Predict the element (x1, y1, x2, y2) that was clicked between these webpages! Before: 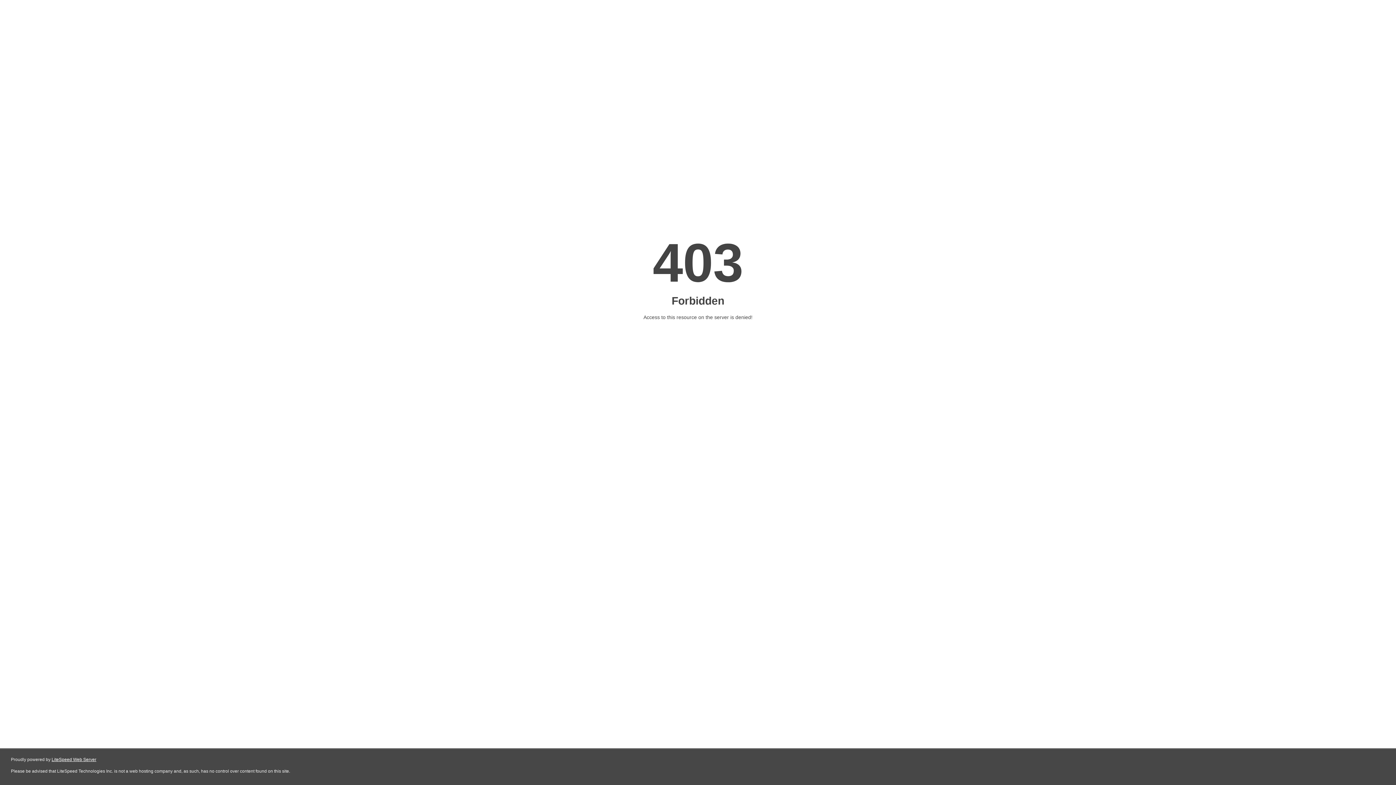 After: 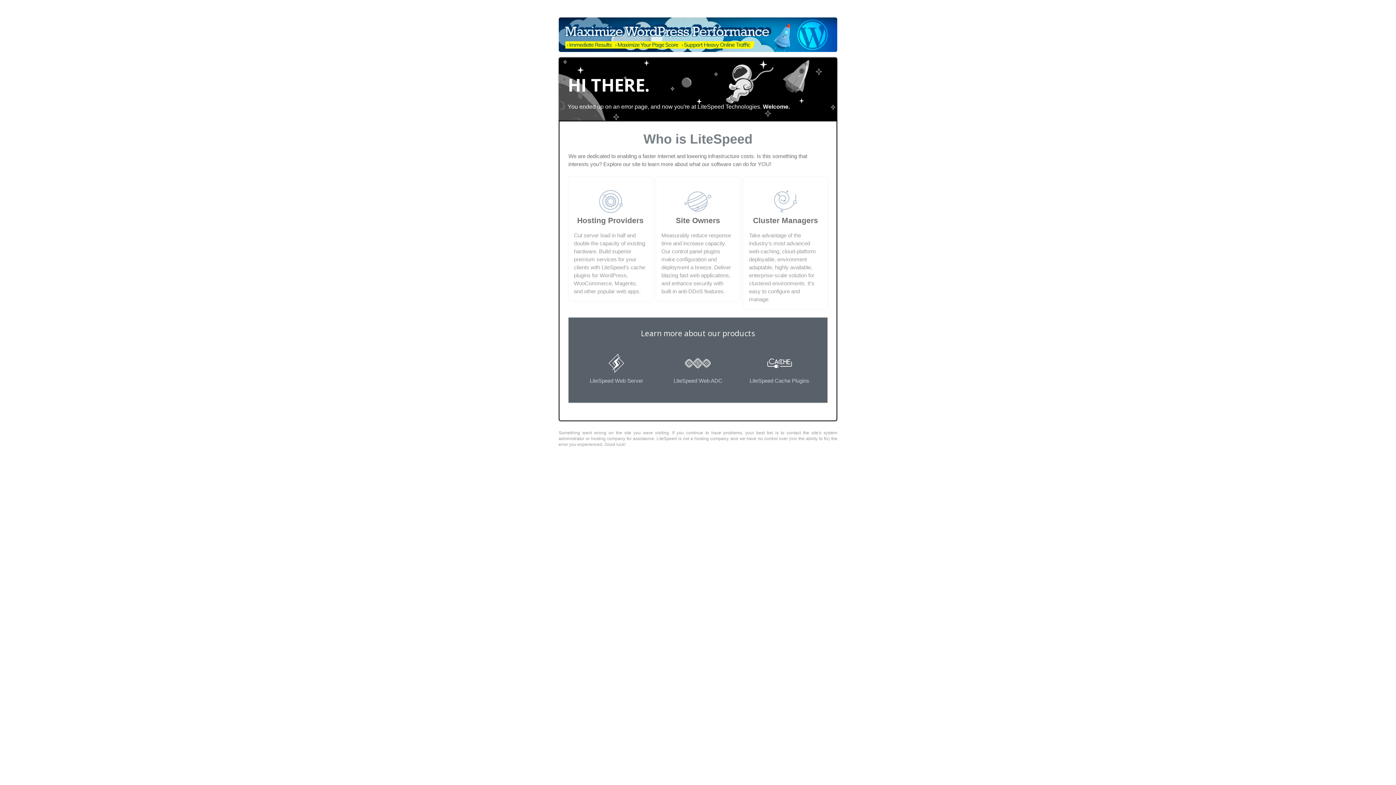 Action: bbox: (51, 757, 96, 762) label: LiteSpeed Web Server